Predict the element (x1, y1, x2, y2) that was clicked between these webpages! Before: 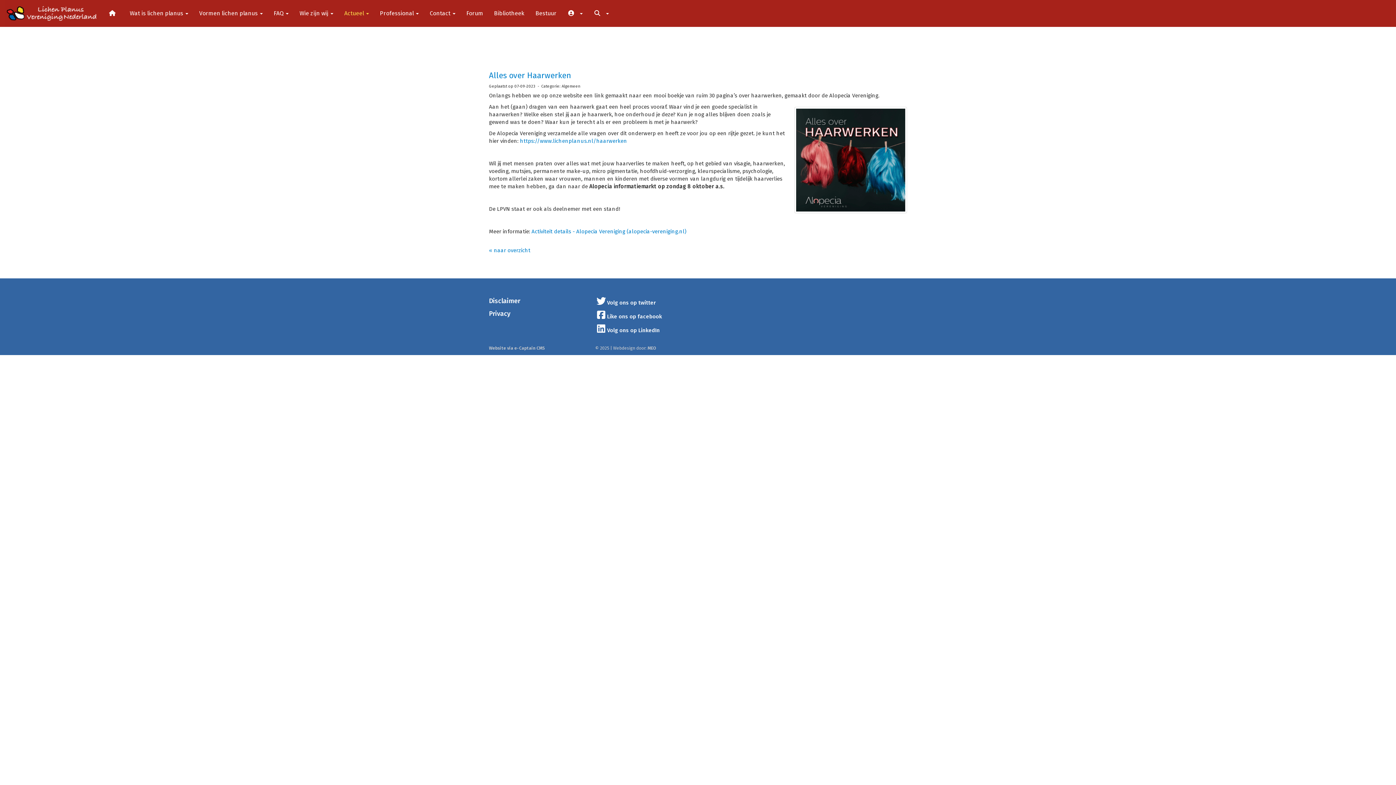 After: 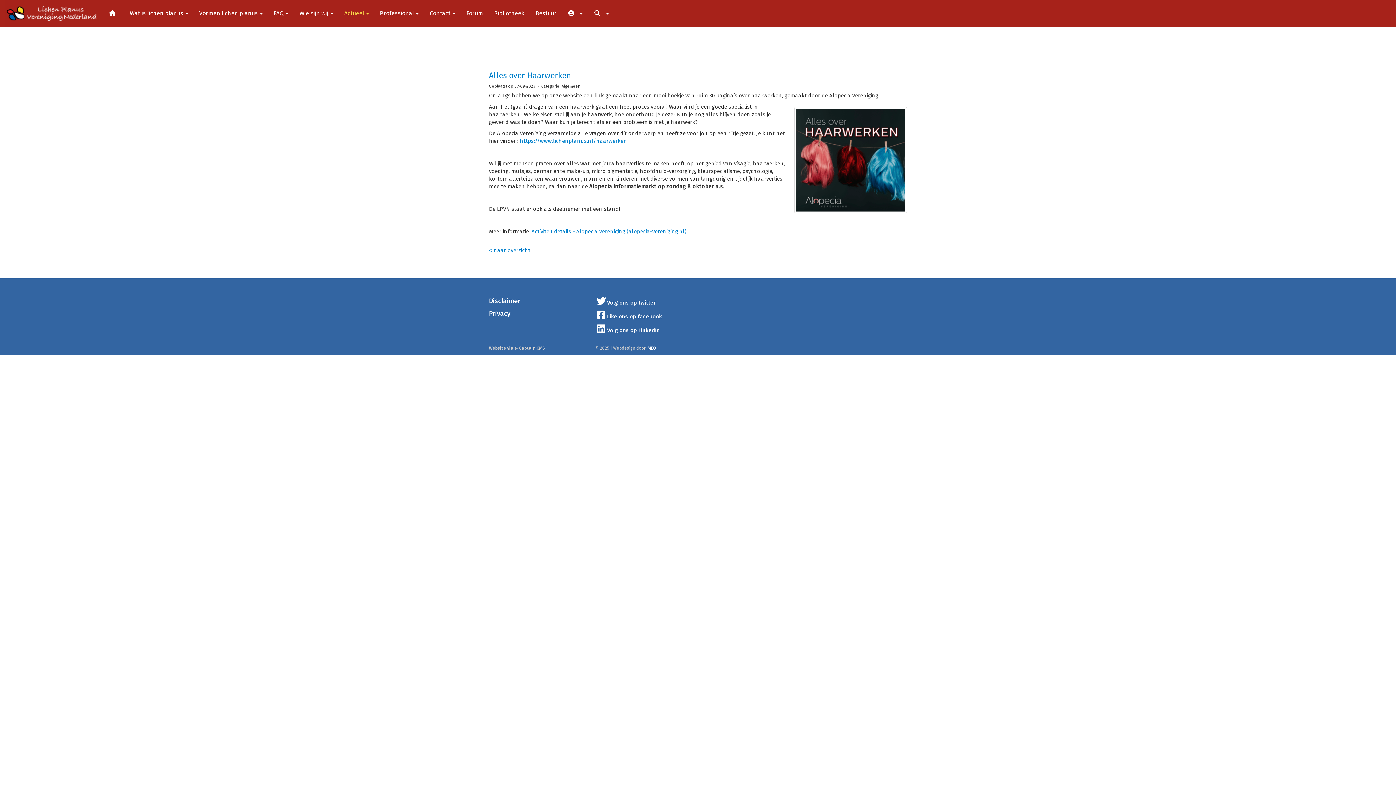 Action: label: MEO bbox: (647, 345, 656, 350)